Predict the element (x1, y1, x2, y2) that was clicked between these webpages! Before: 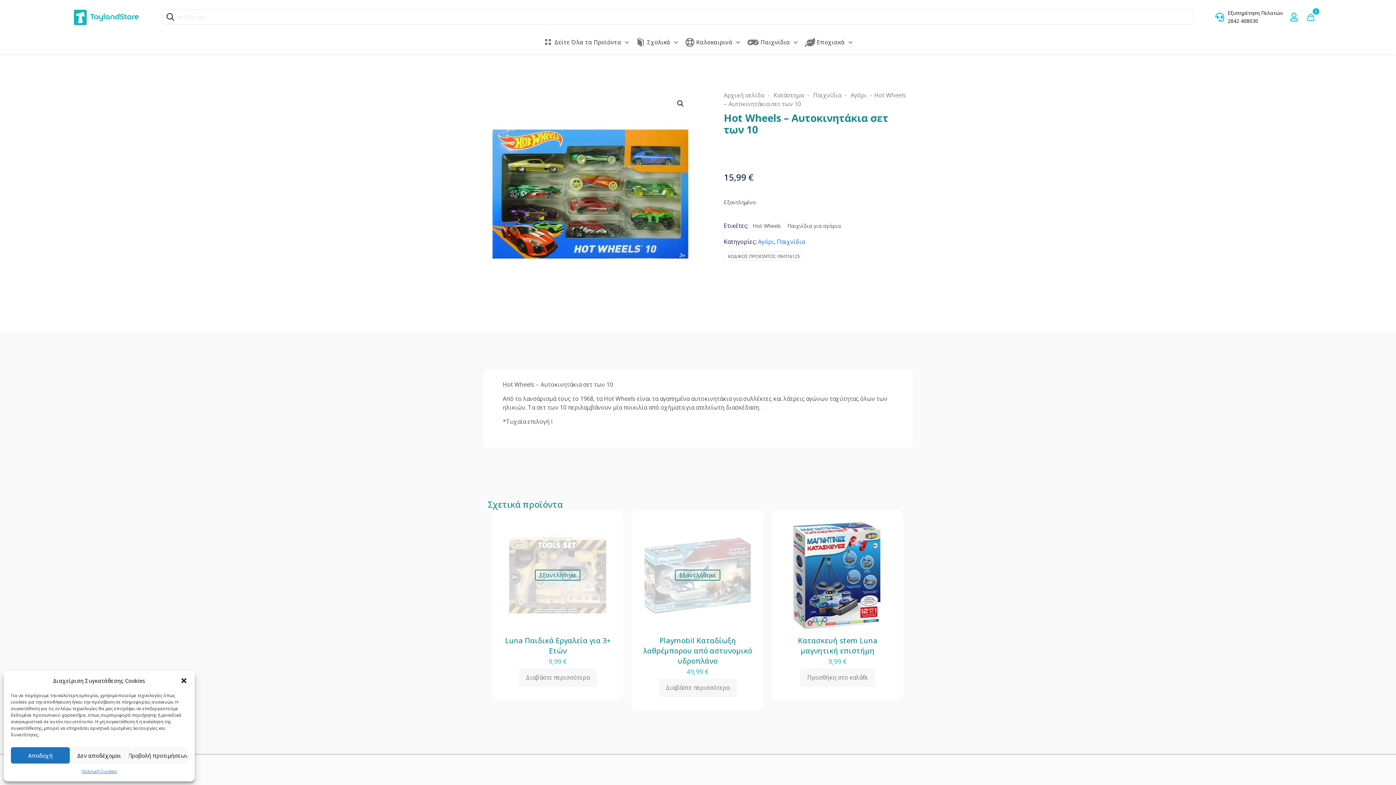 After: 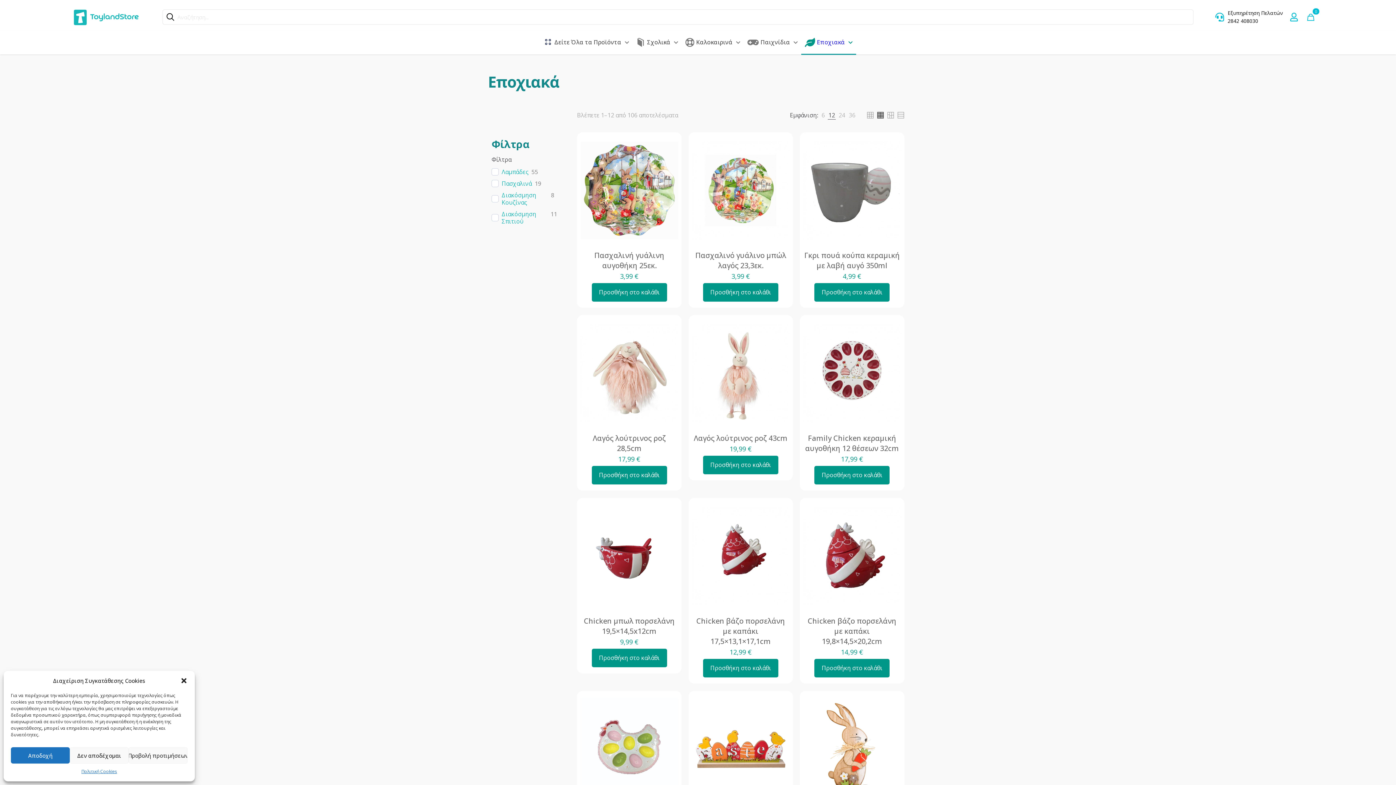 Action: label: Εποχιακά bbox: (801, 34, 856, 53)